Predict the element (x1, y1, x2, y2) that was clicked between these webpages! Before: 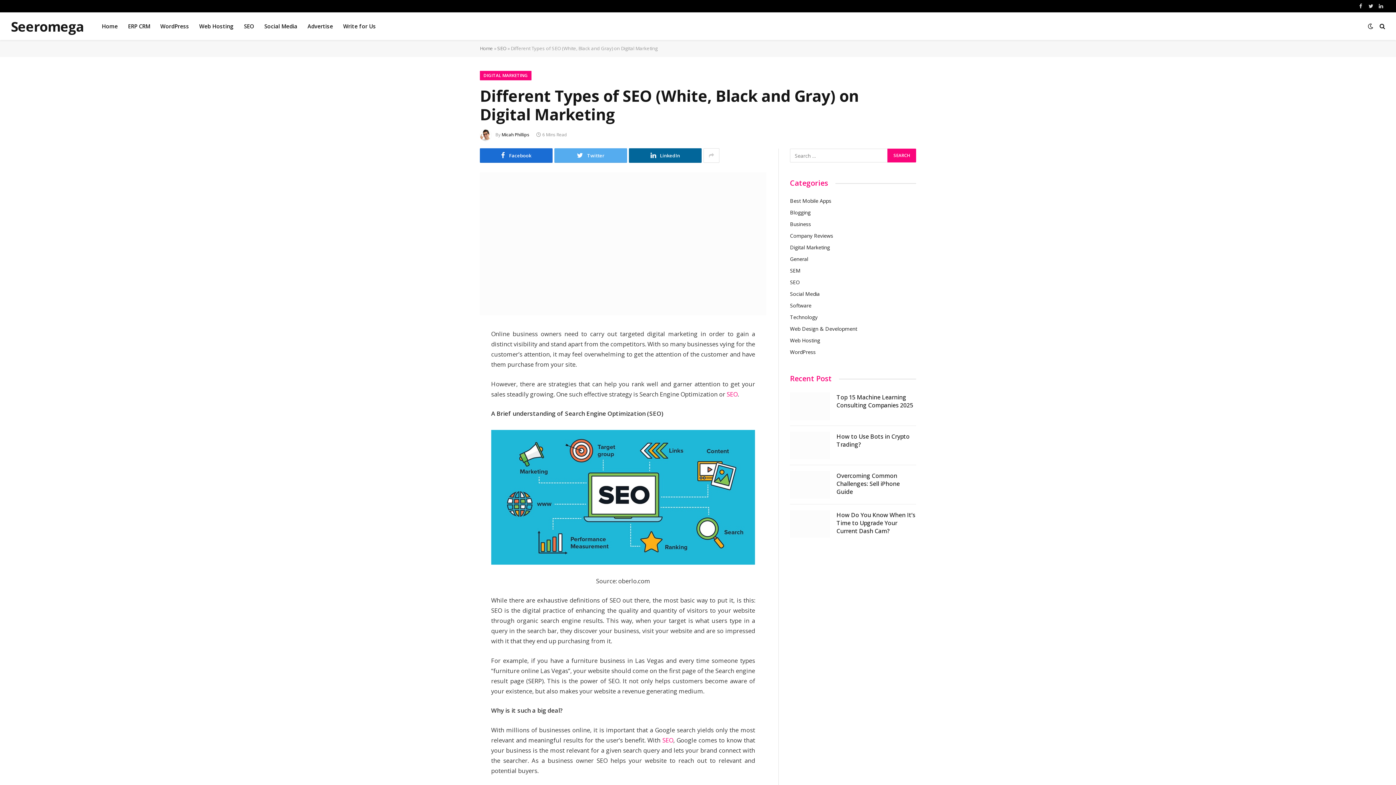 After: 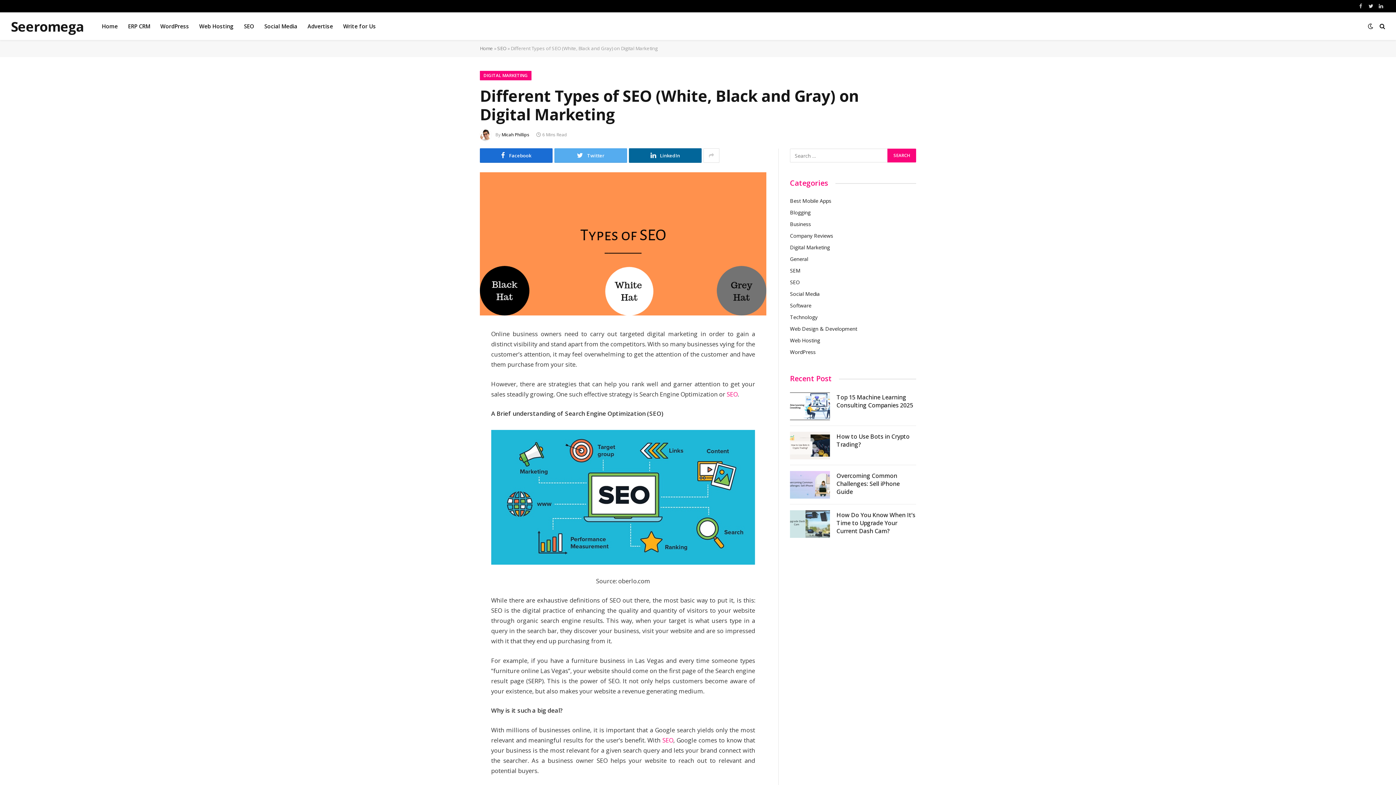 Action: bbox: (1356, 0, 1365, 12) label: Facebook